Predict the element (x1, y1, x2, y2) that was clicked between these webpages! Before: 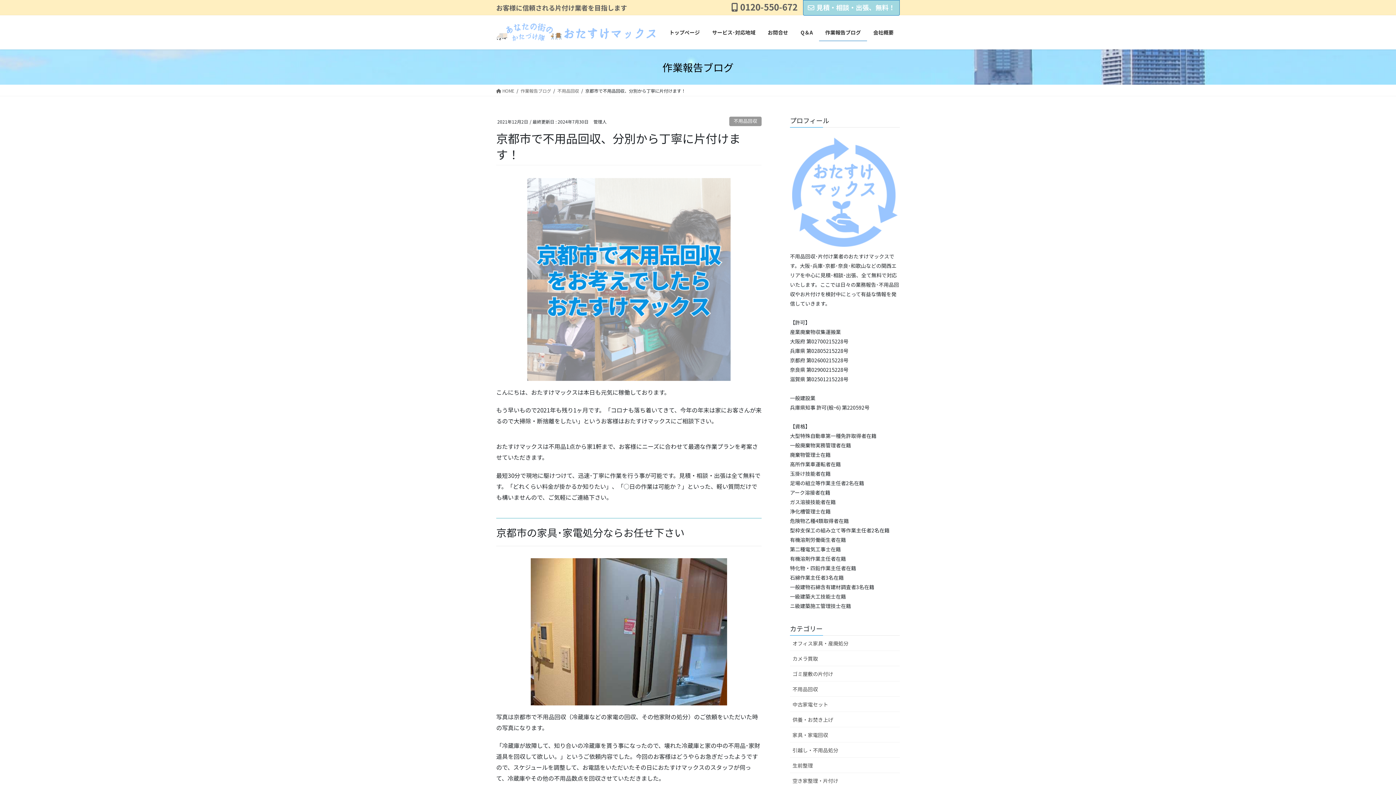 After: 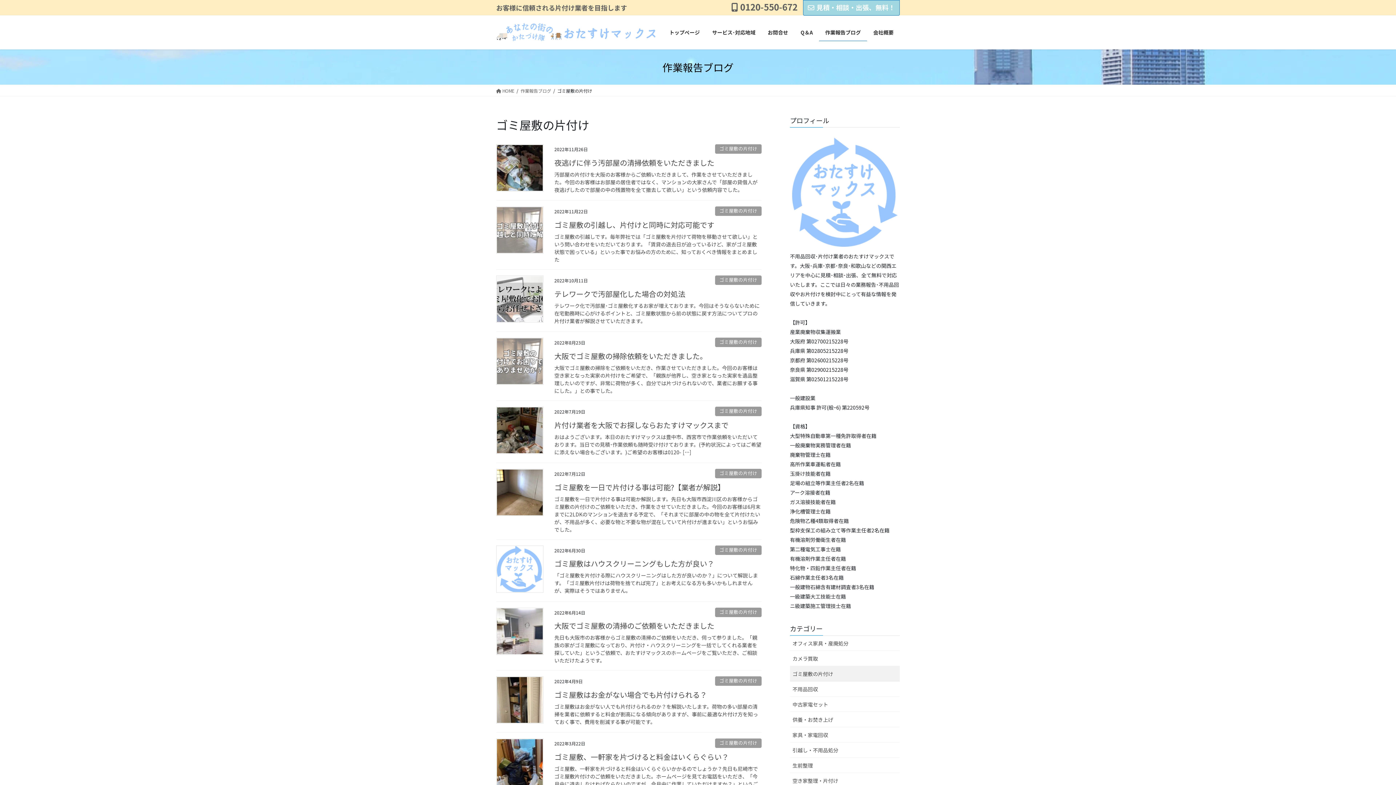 Action: bbox: (790, 666, 900, 681) label: ゴミ屋敷の片付け